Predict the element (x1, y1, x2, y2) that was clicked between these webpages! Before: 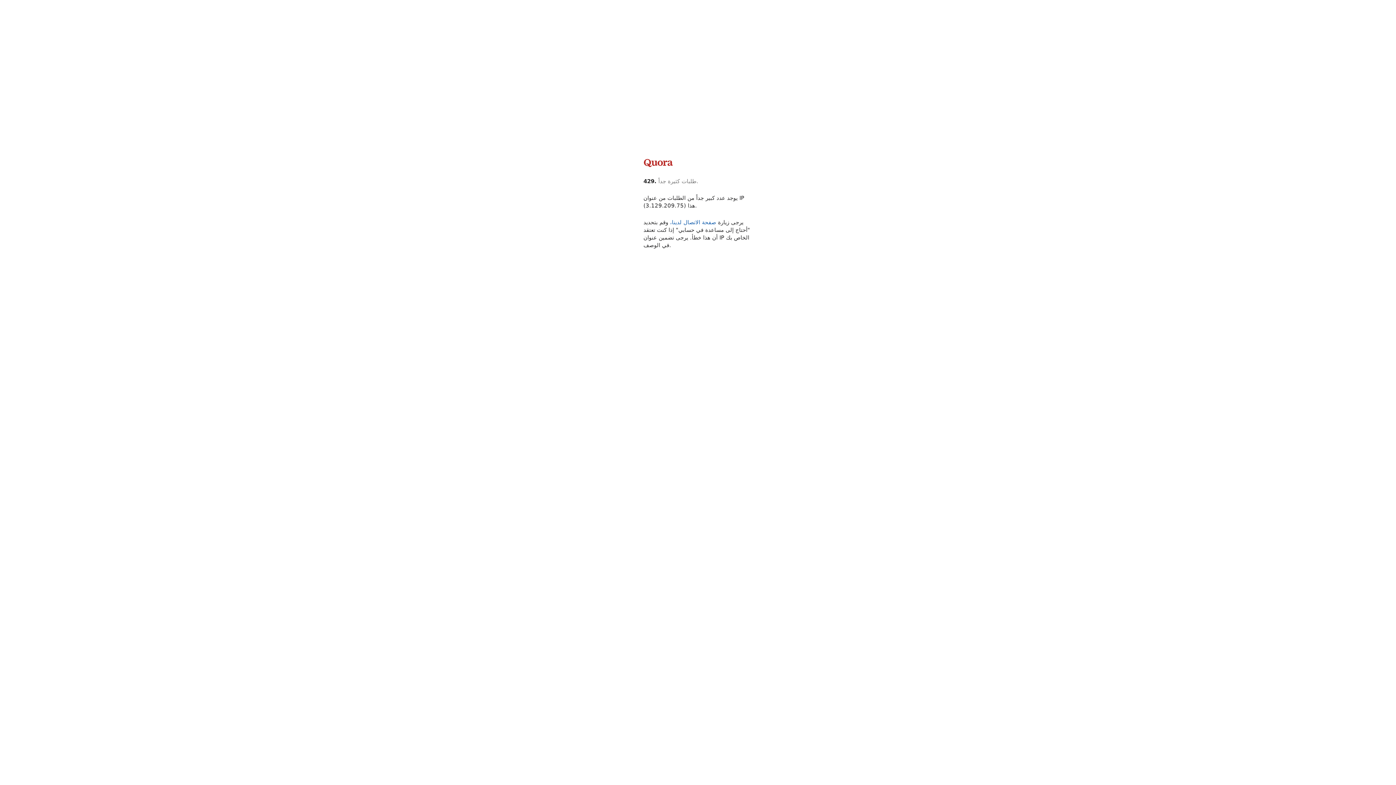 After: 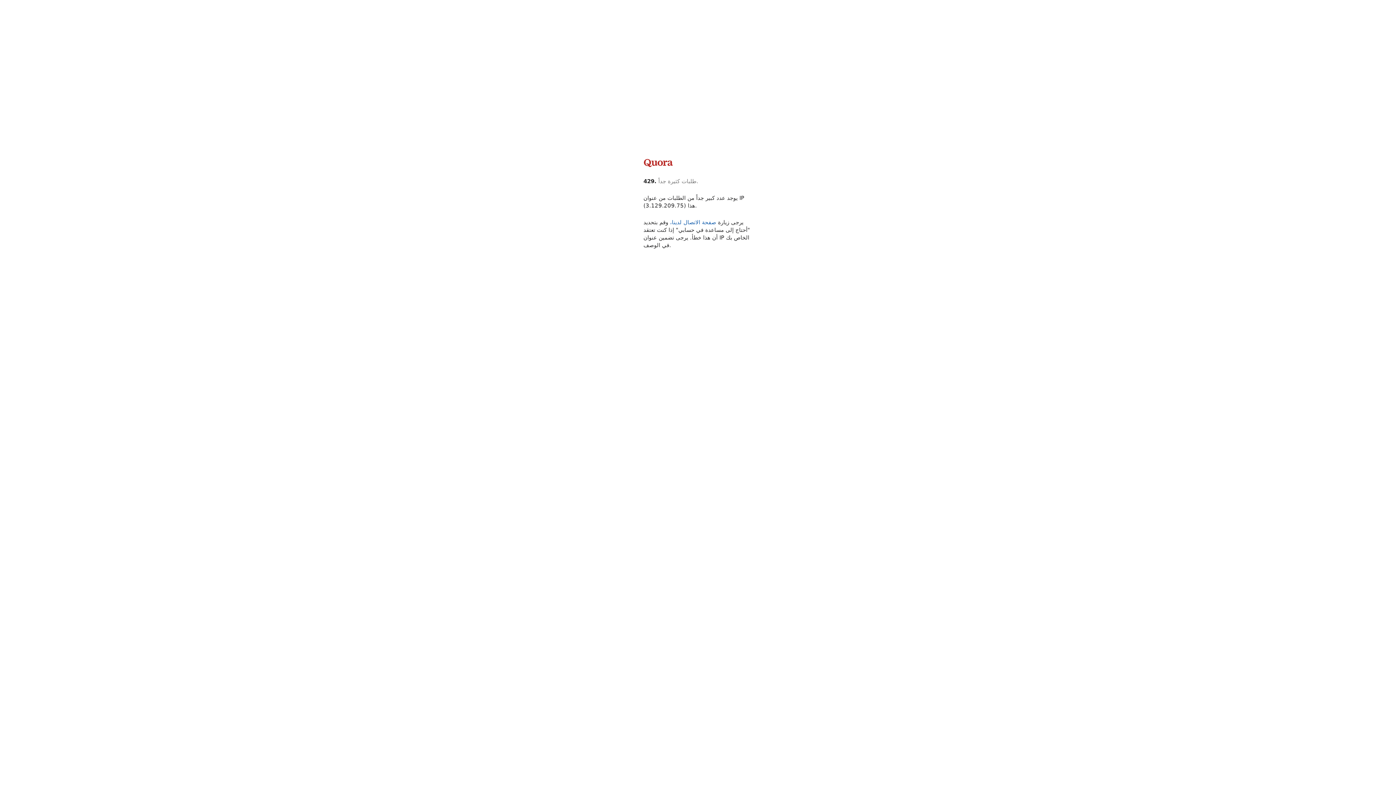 Action: bbox: (643, 165, 673, 172)